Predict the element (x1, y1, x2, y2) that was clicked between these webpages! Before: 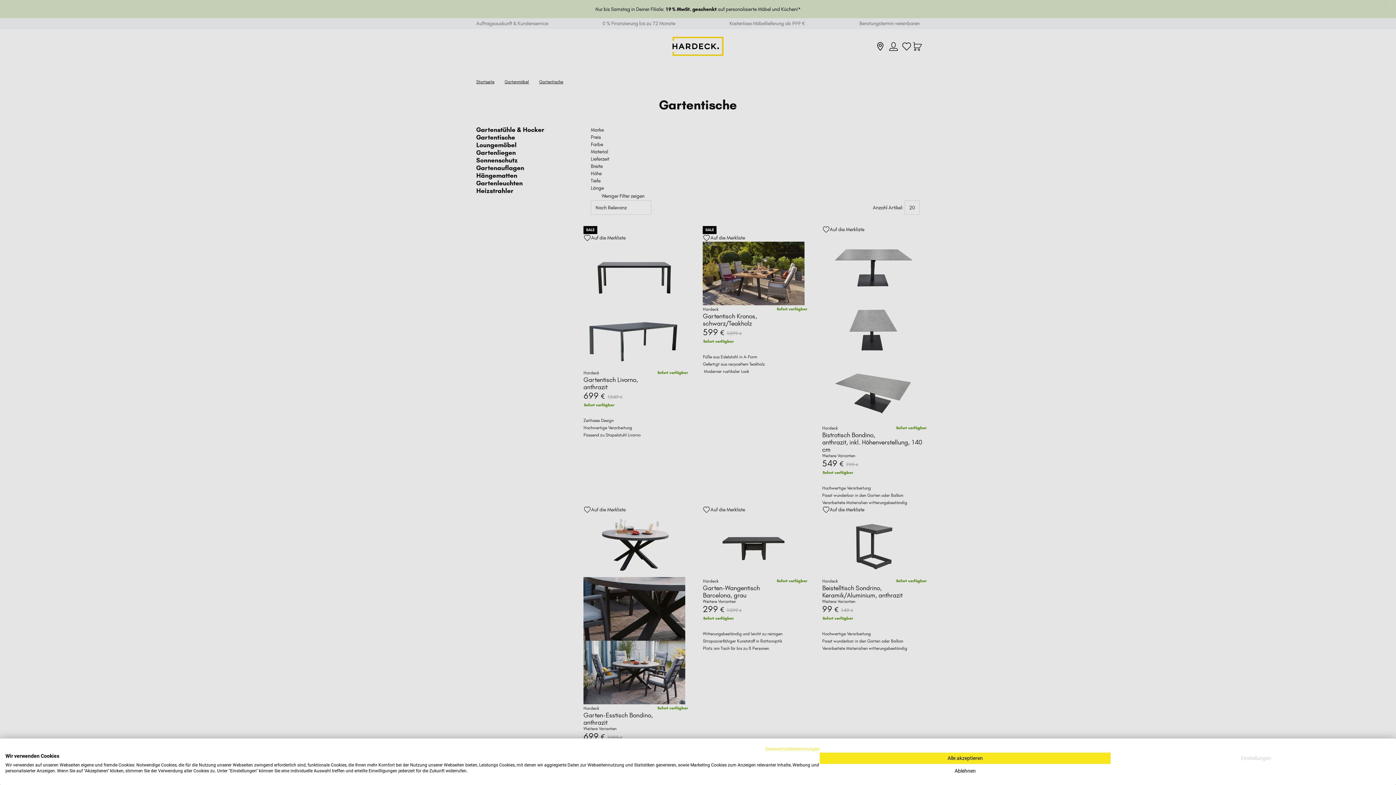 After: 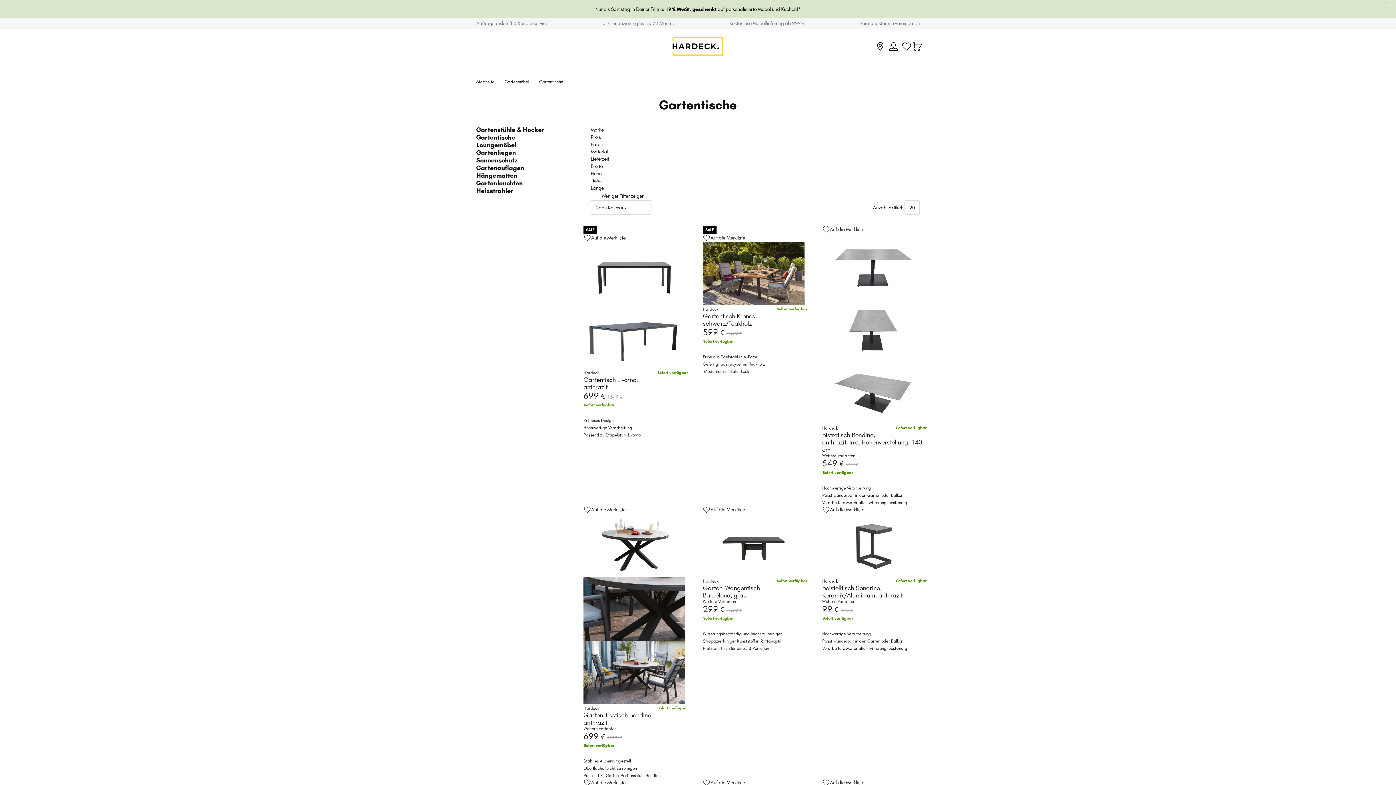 Action: bbox: (820, 753, 1110, 764) label: Akzeptieren Sie alle cookies